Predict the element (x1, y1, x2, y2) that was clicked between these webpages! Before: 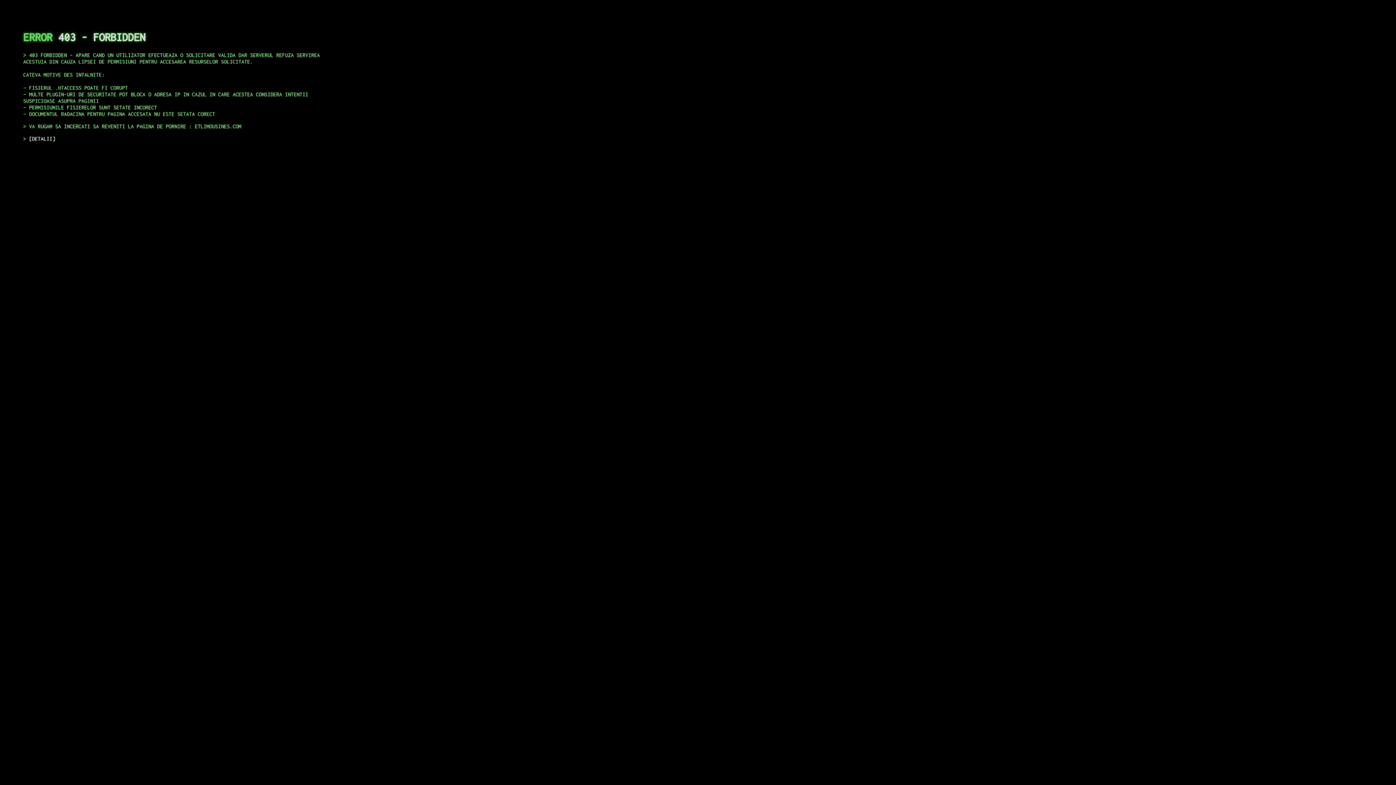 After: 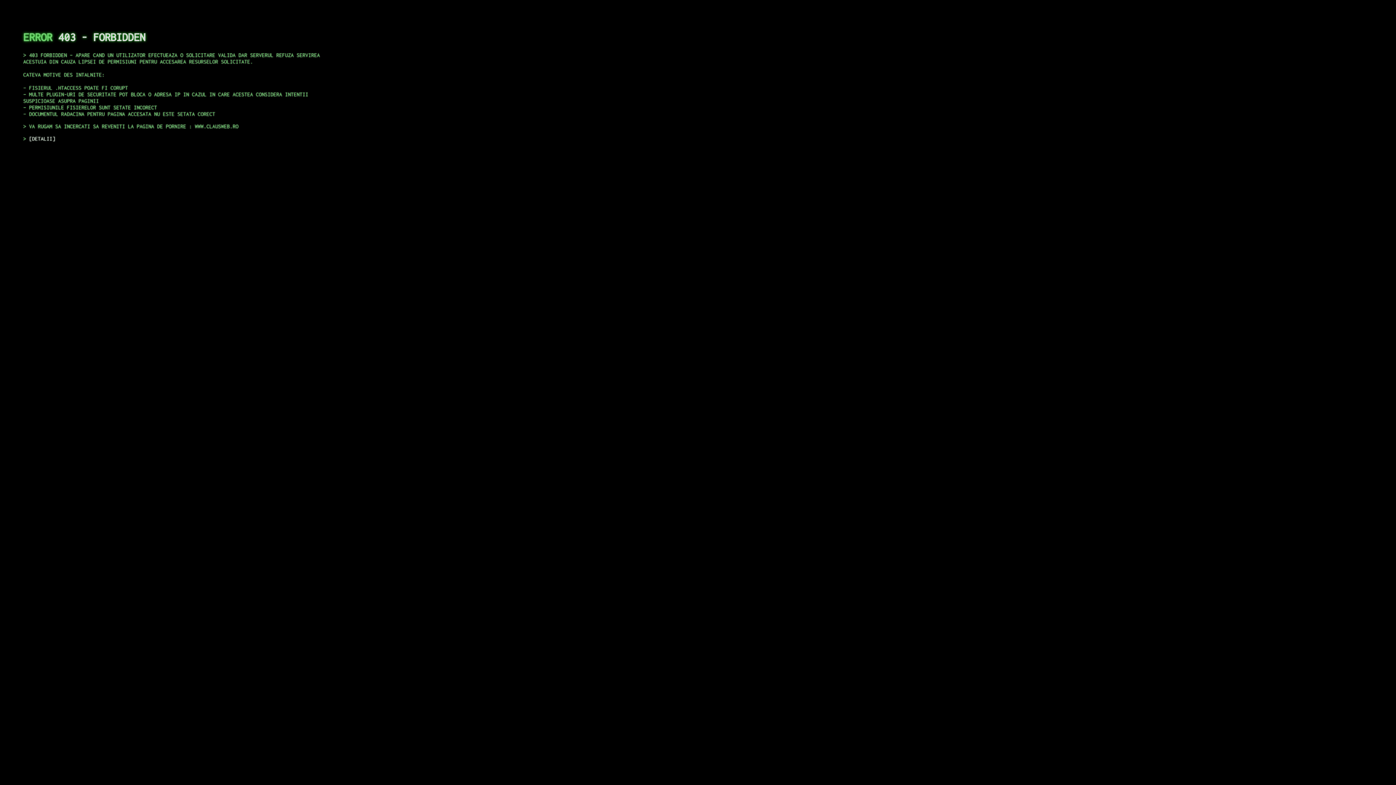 Action: bbox: (29, 135, 55, 141) label: DETALII